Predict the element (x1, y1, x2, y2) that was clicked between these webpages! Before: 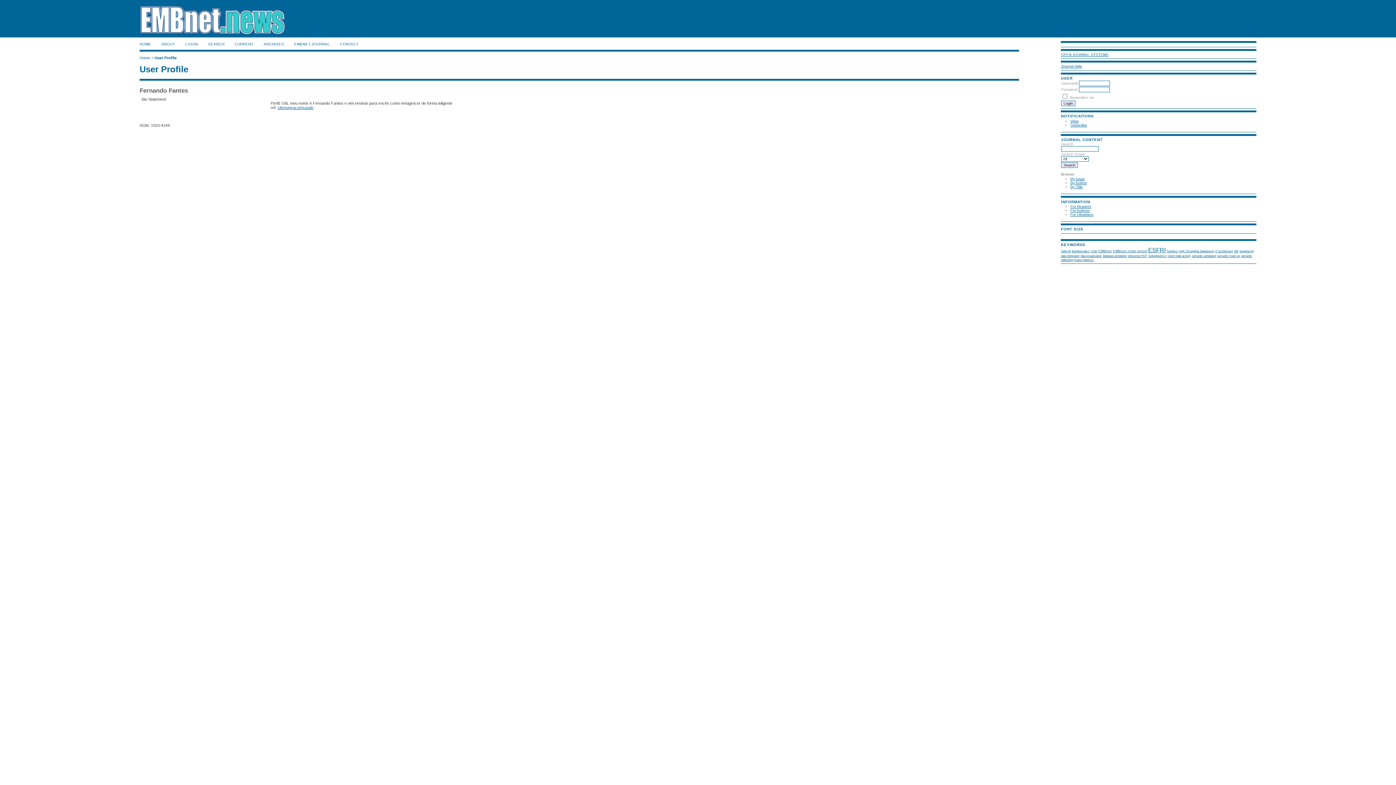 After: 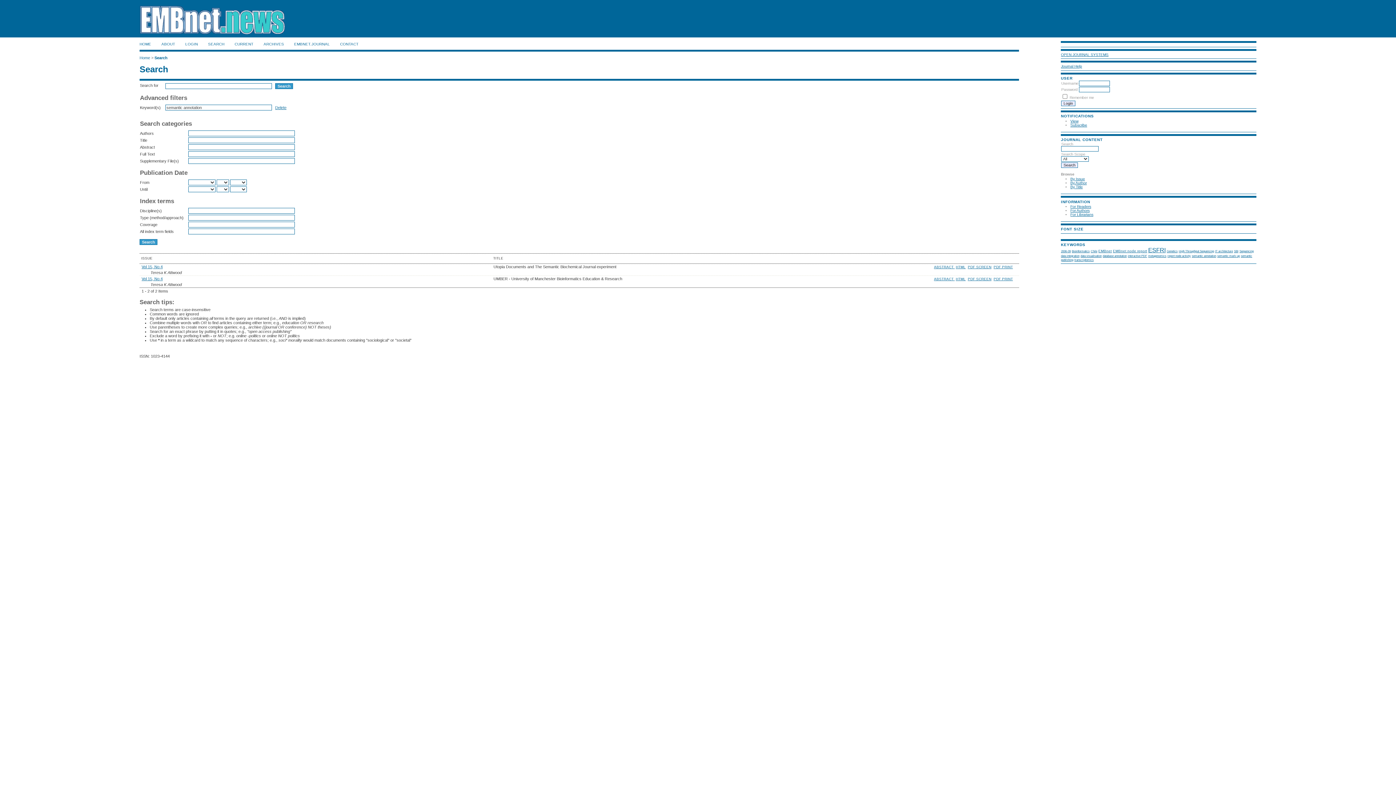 Action: label: semantic annotation bbox: (1192, 253, 1216, 257)